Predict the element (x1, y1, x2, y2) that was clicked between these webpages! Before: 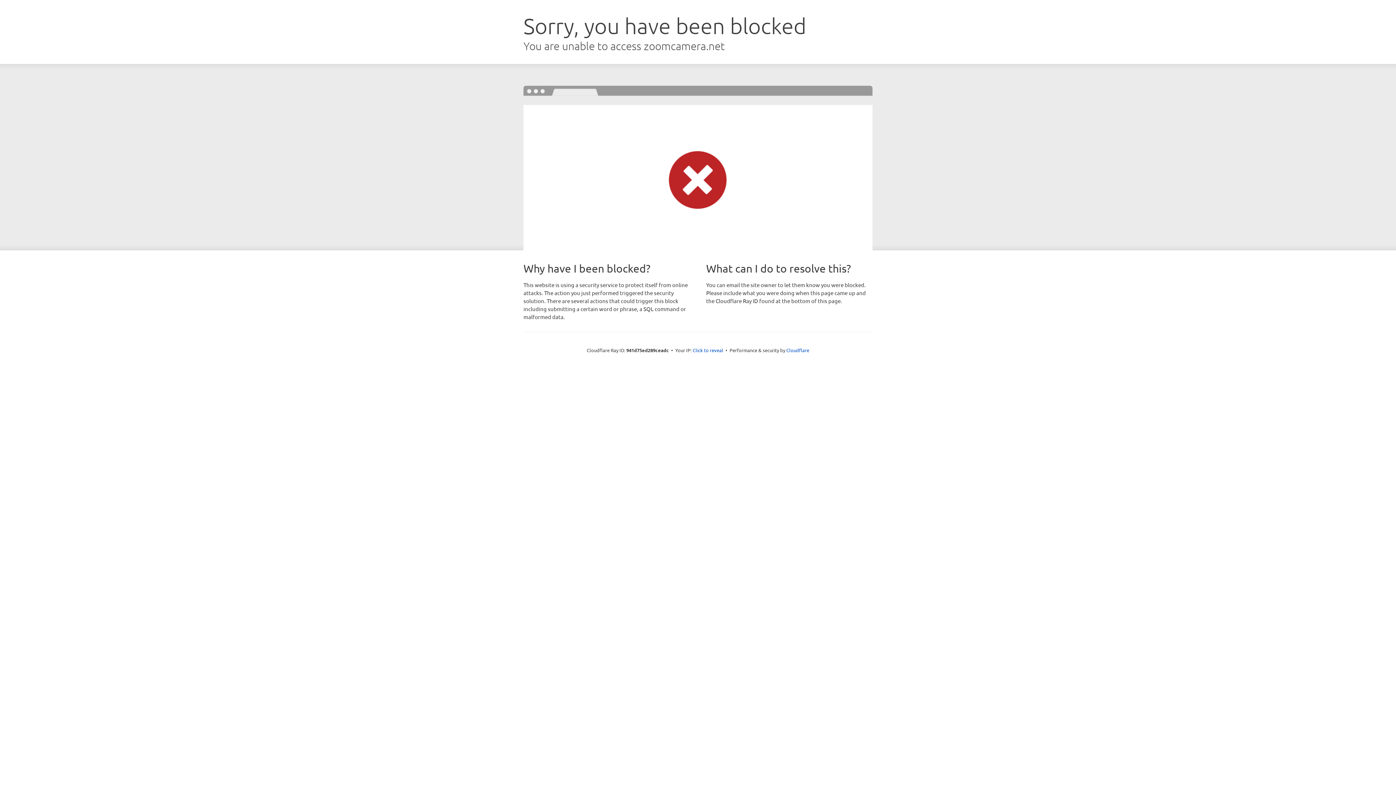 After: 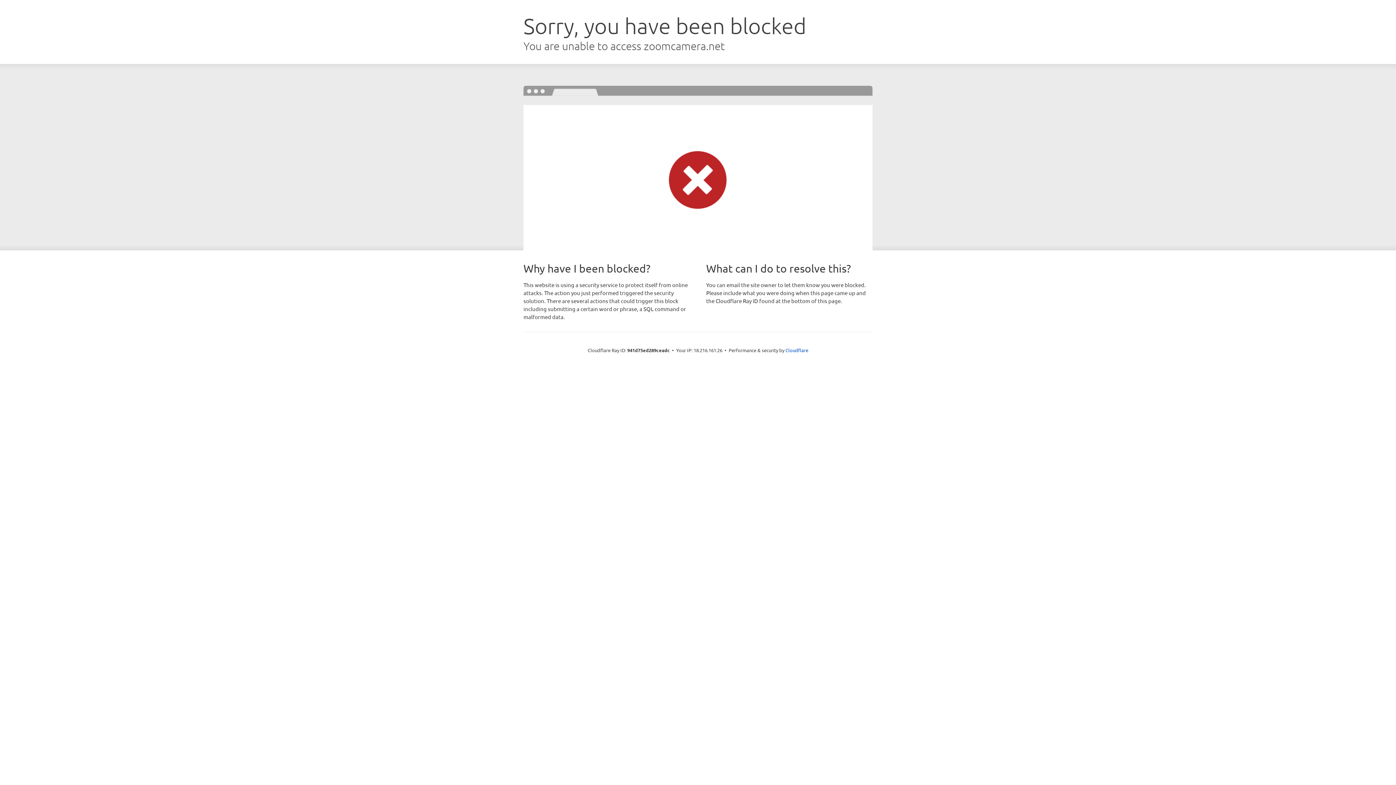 Action: label: Click to reveal bbox: (692, 346, 723, 353)